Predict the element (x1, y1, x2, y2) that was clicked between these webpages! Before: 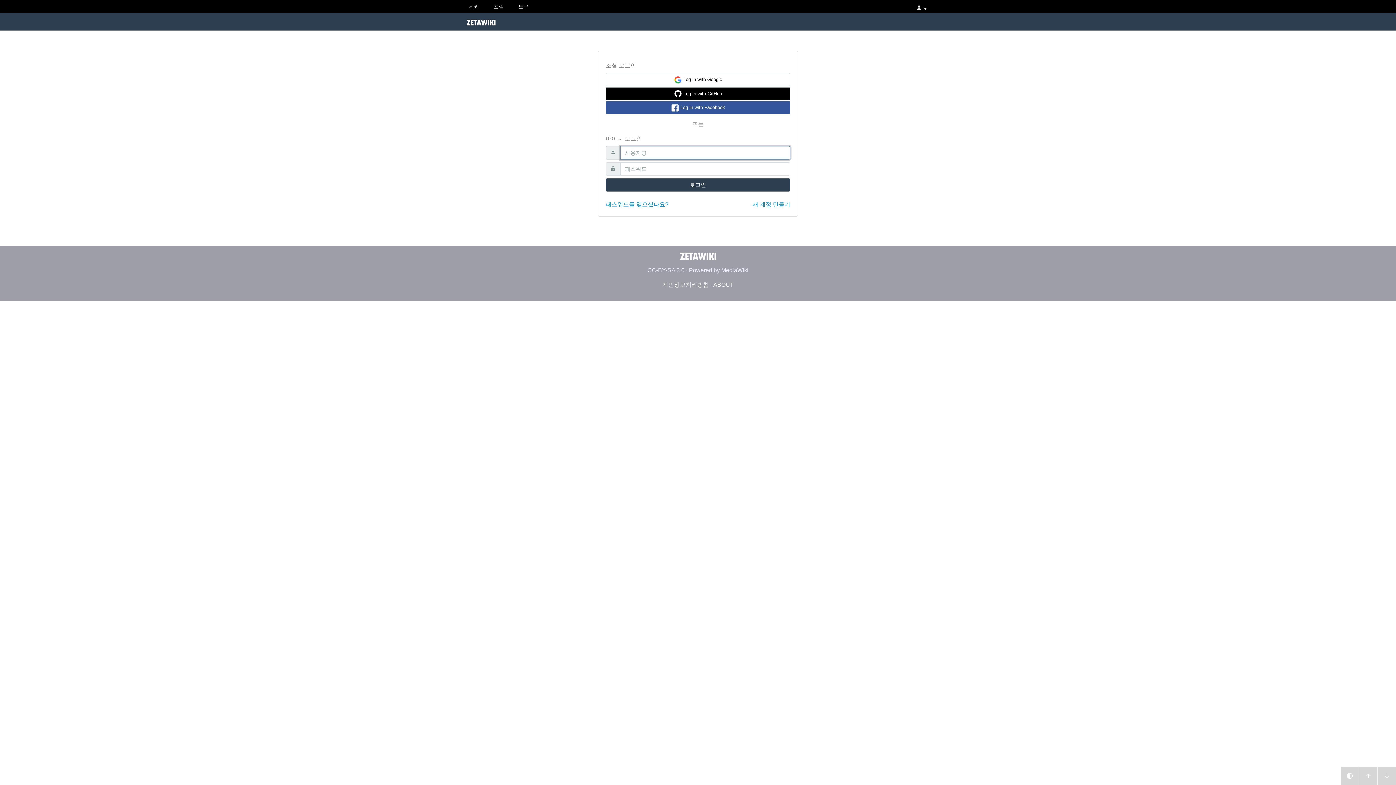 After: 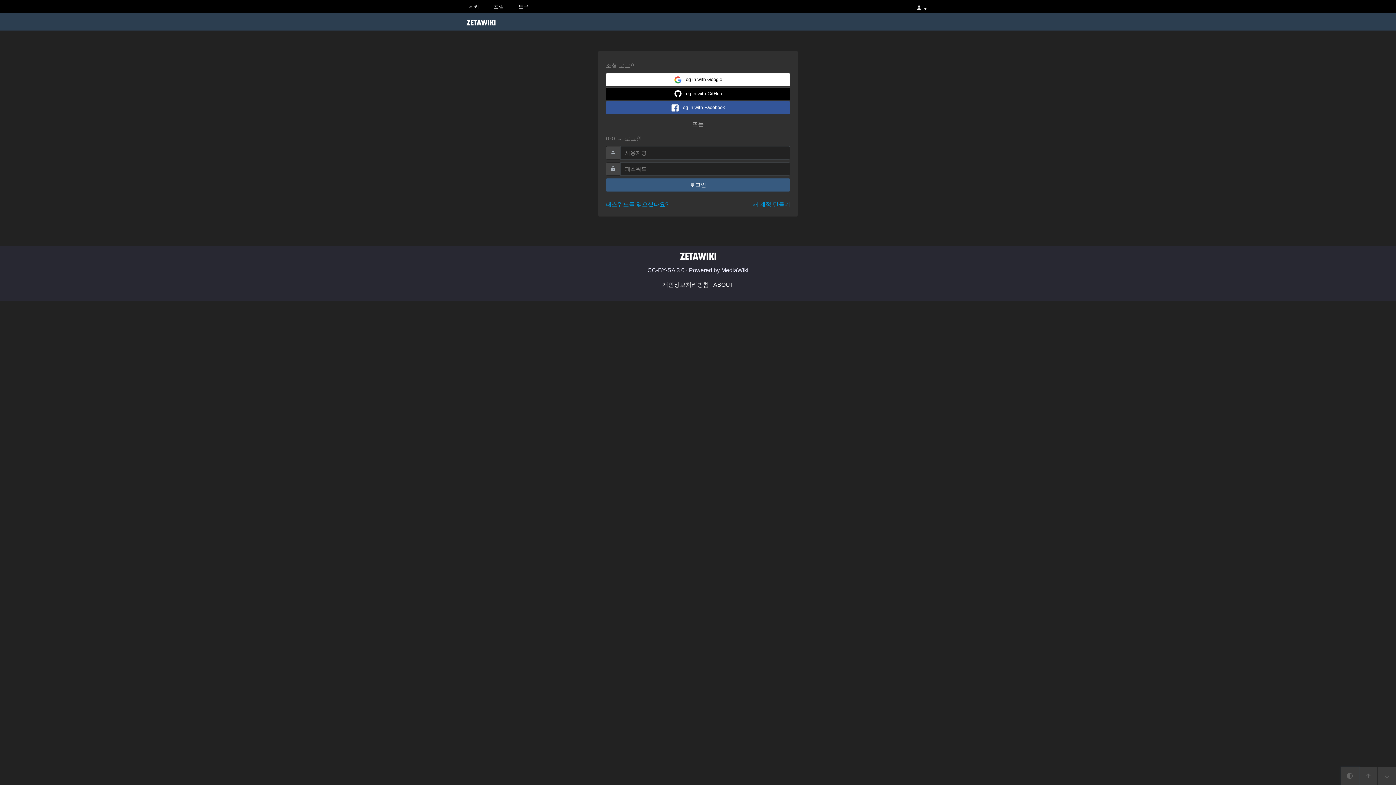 Action: bbox: (1341, 767, 1359, 785)